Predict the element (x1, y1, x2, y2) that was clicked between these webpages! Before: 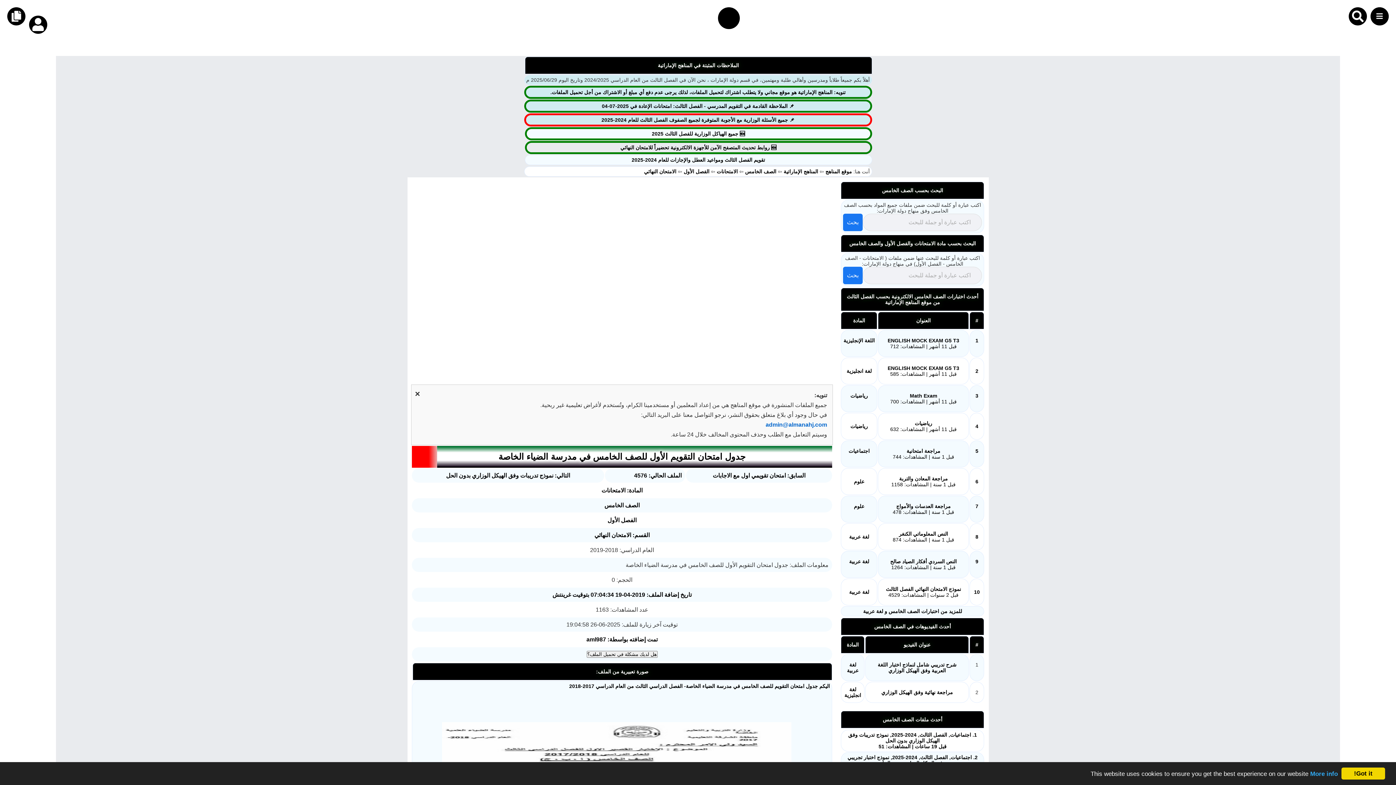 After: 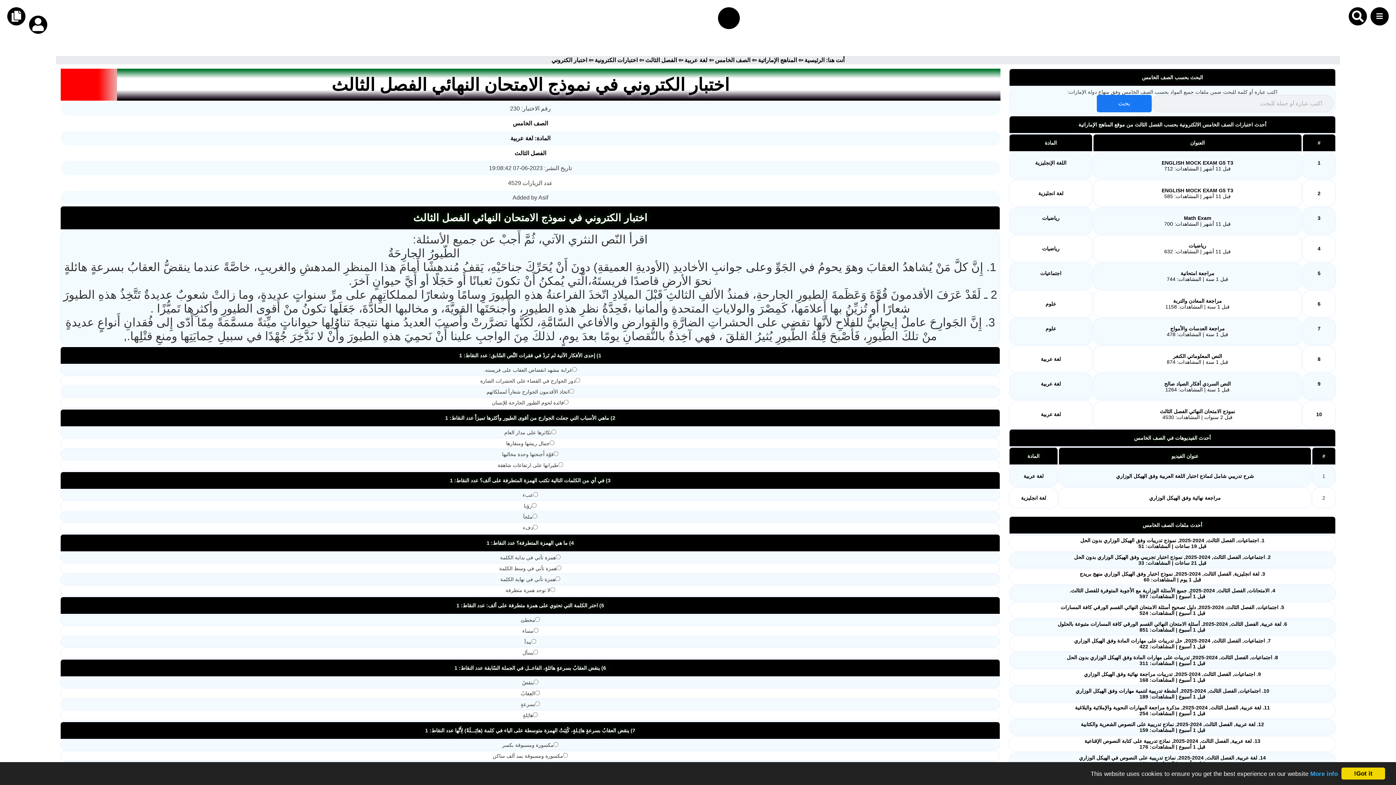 Action: label: 10 bbox: (974, 589, 980, 595)